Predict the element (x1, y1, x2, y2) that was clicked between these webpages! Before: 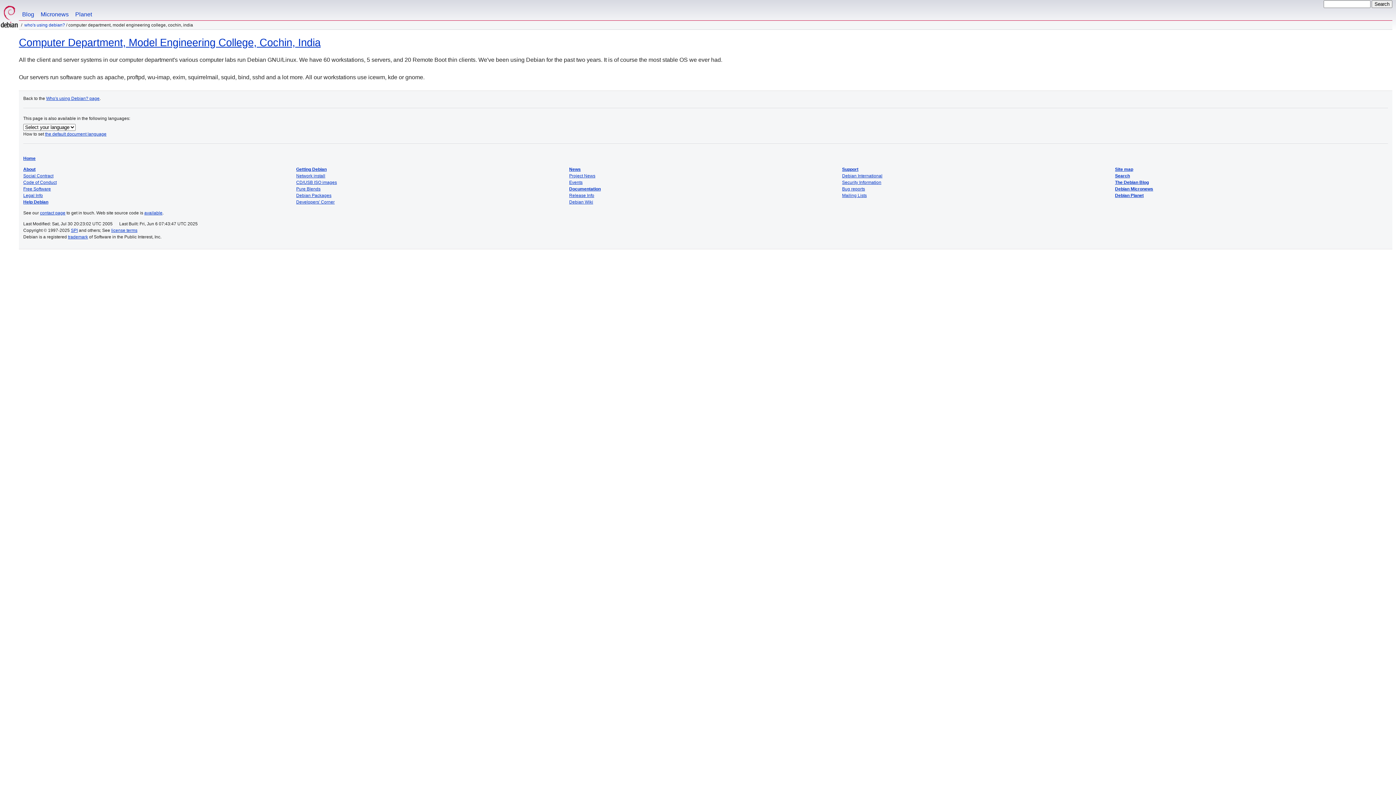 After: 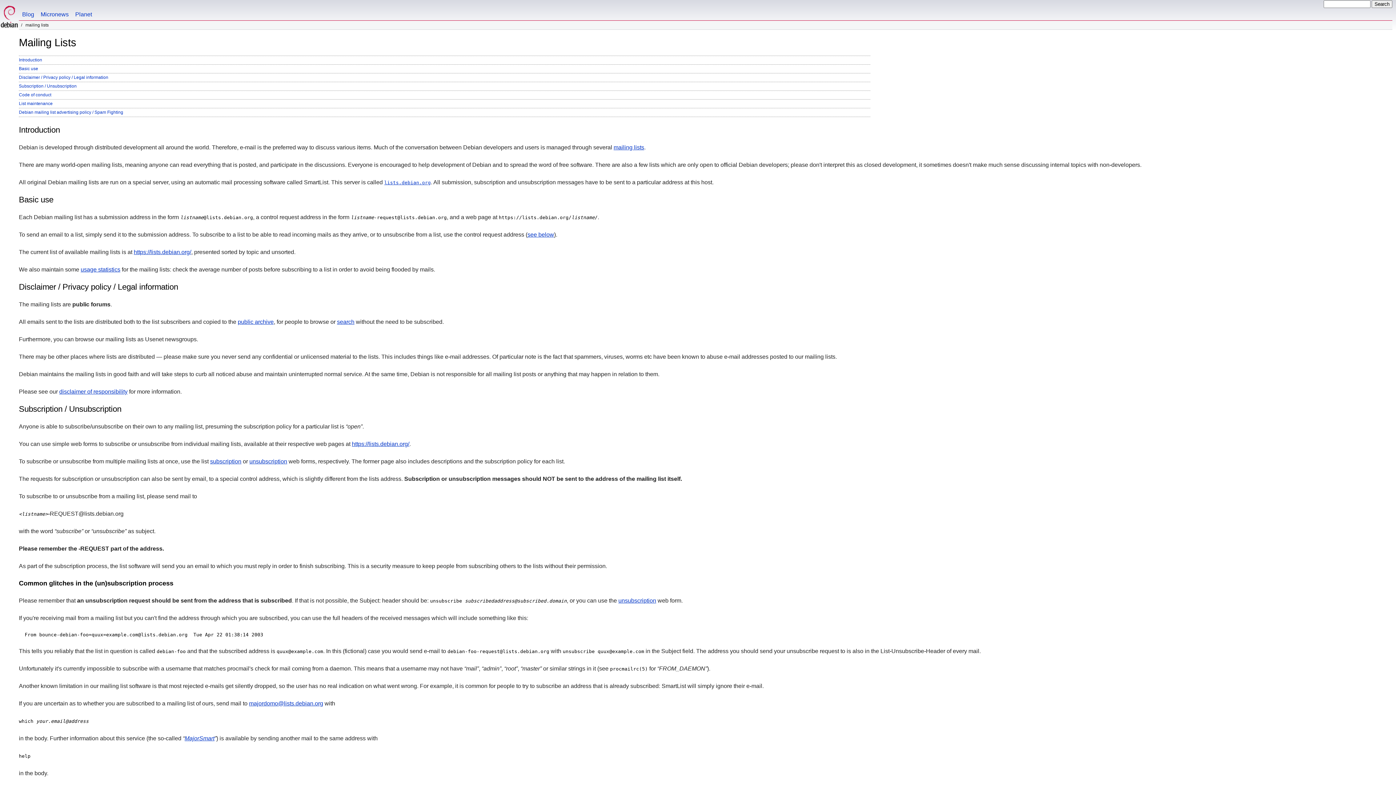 Action: label: Mailing Lists bbox: (842, 193, 867, 198)